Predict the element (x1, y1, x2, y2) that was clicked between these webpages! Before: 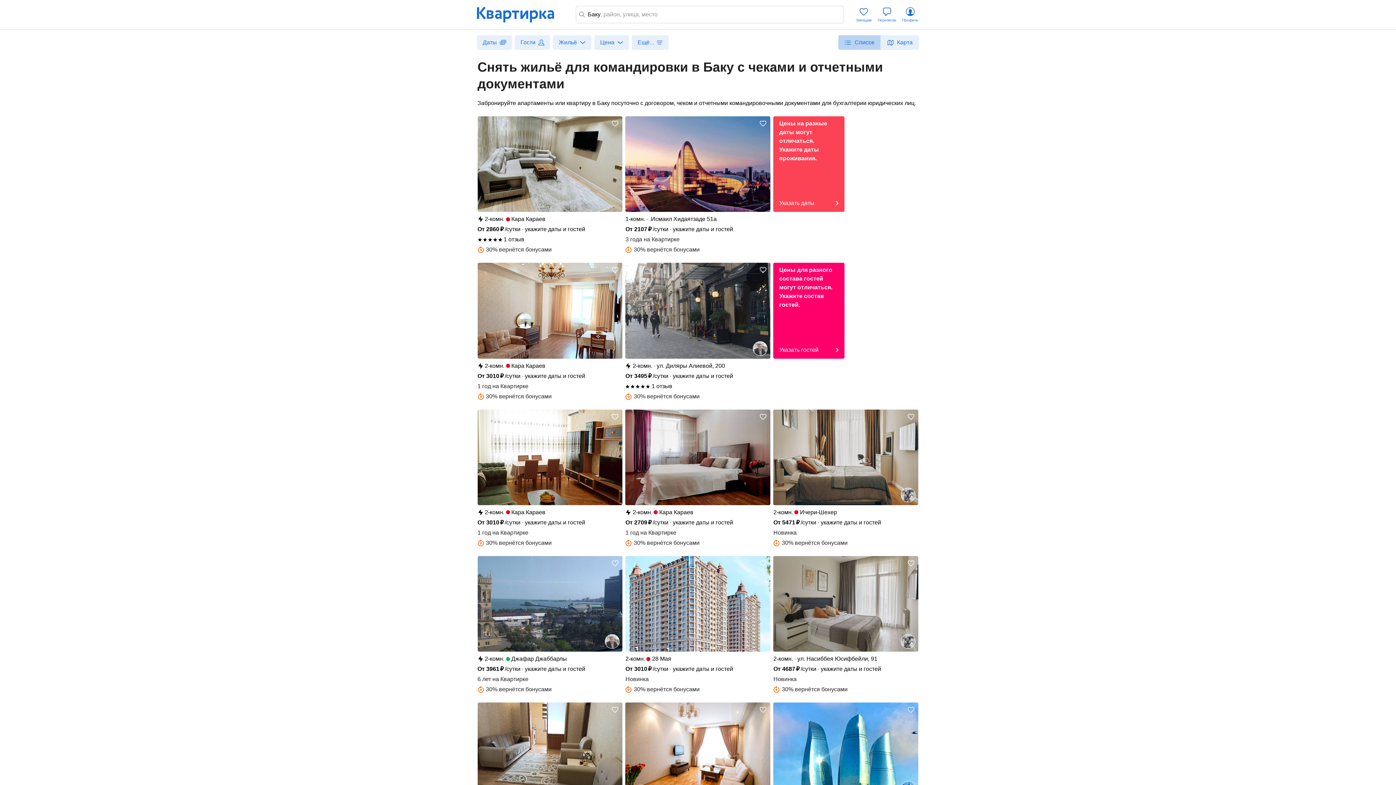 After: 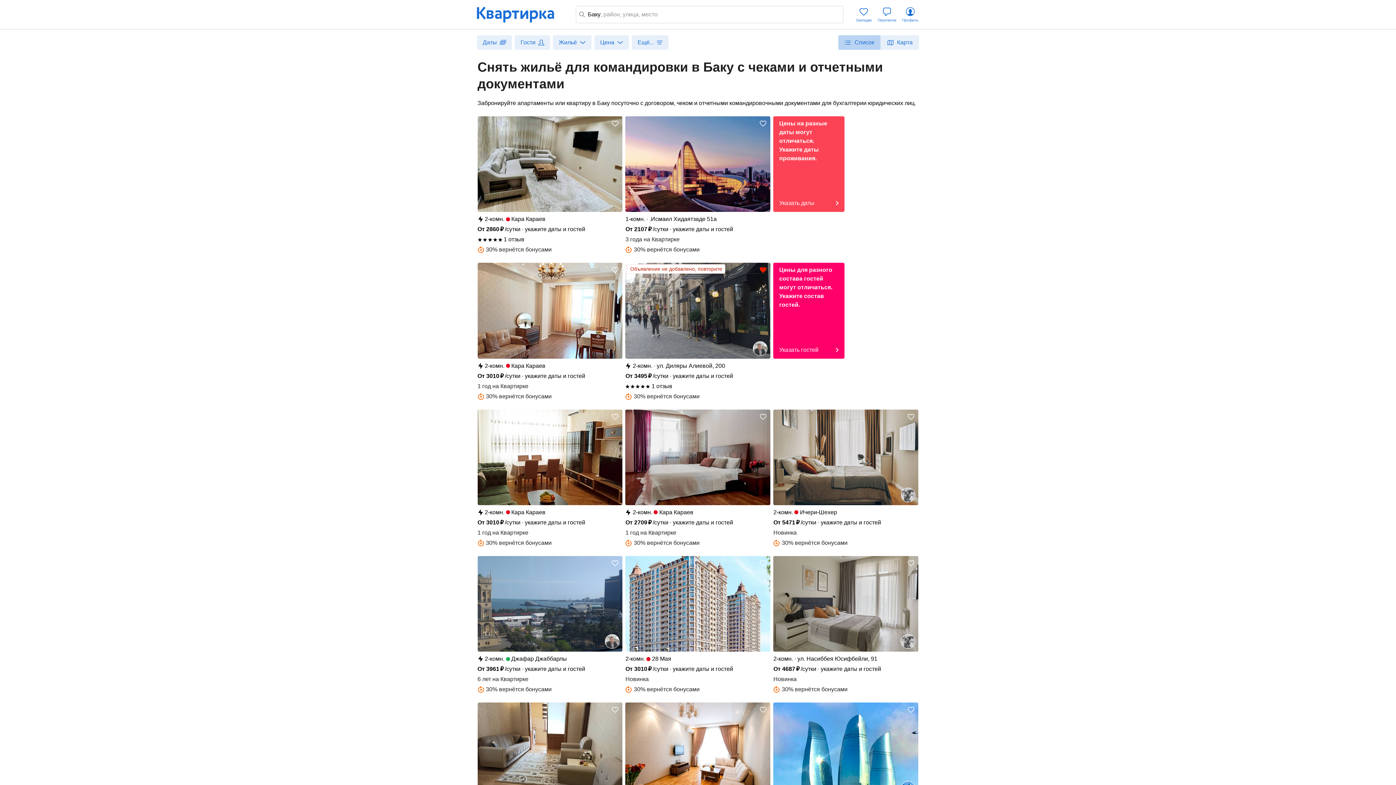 Action: bbox: (757, 264, 769, 276)